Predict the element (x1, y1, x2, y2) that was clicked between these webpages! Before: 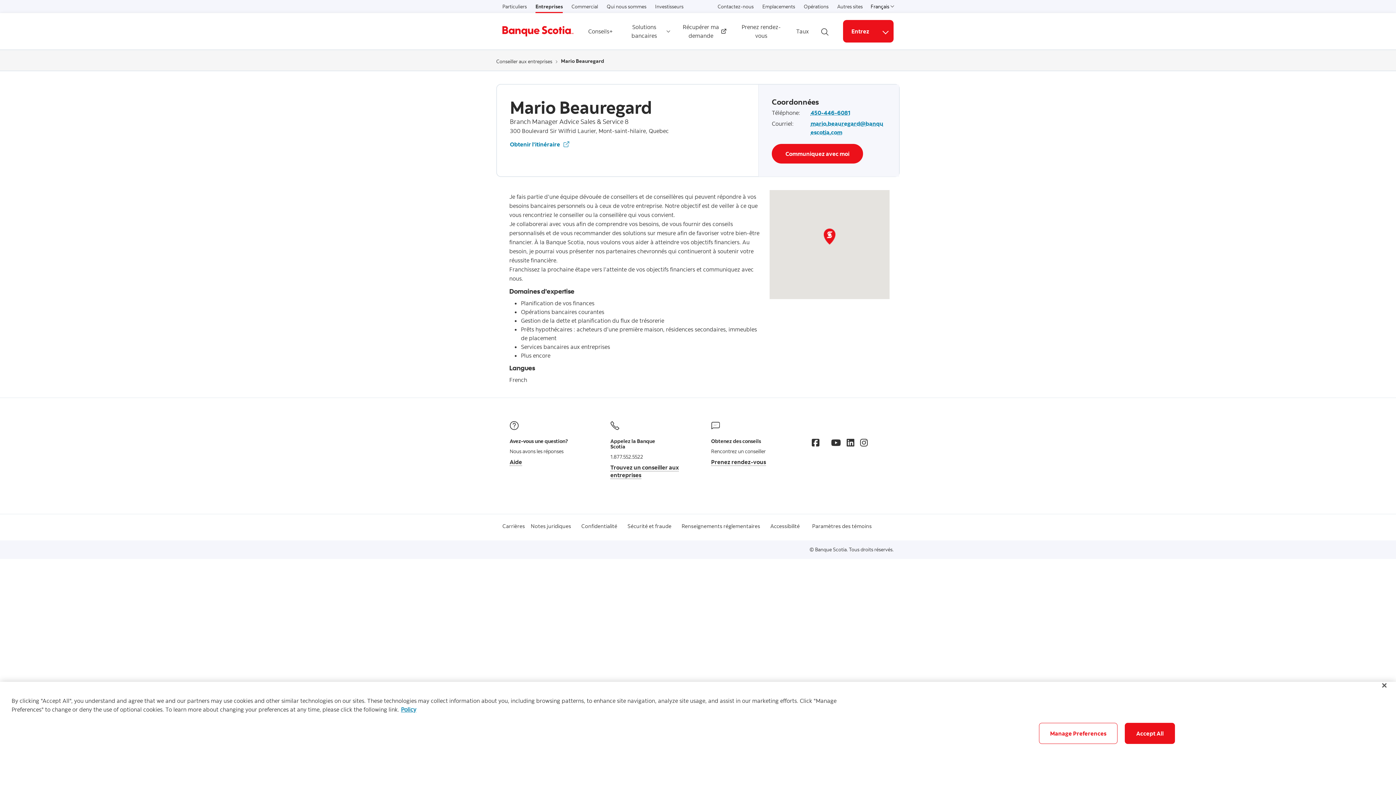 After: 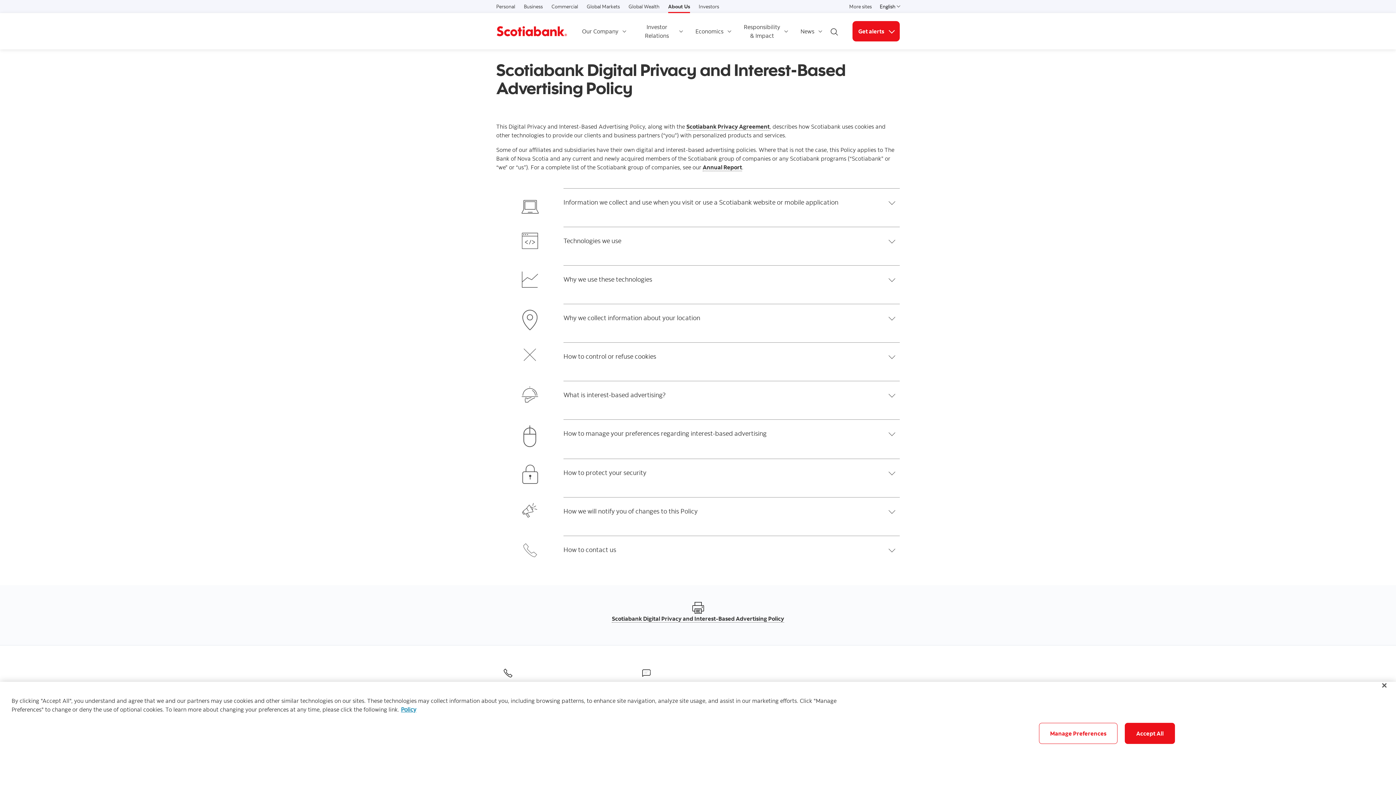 Action: label: More information about your privacy bbox: (401, 706, 416, 713)